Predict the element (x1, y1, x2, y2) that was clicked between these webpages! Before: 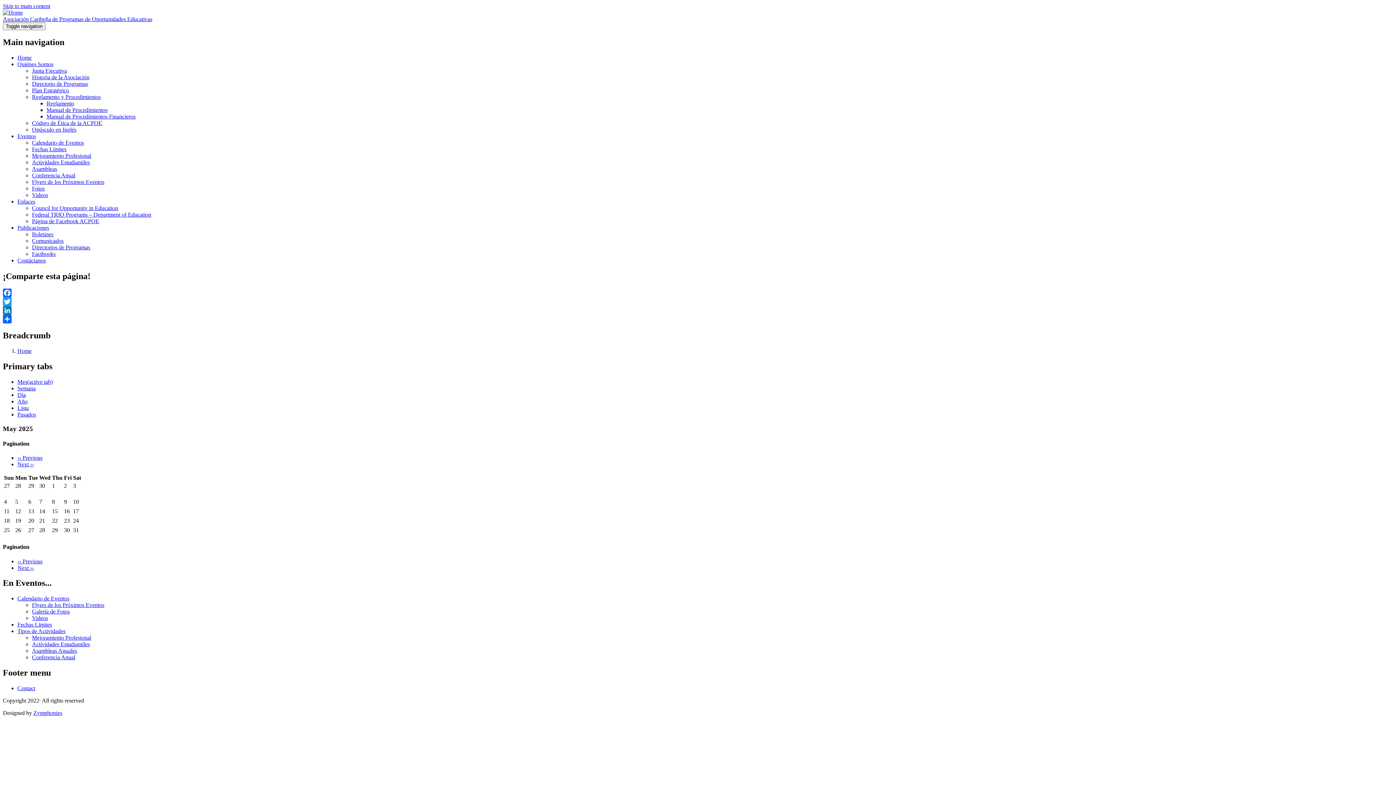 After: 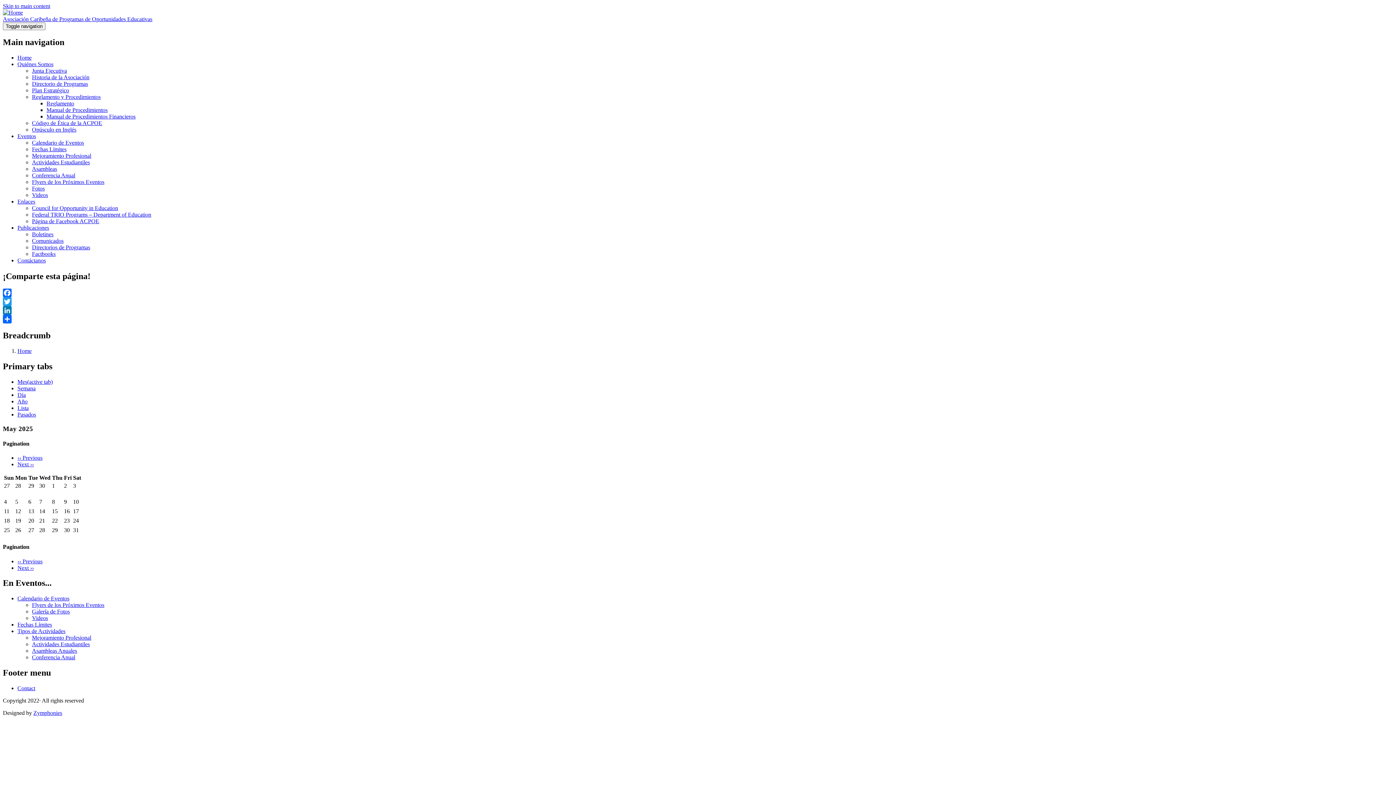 Action: bbox: (17, 378, 52, 385) label: Mes(active tab)